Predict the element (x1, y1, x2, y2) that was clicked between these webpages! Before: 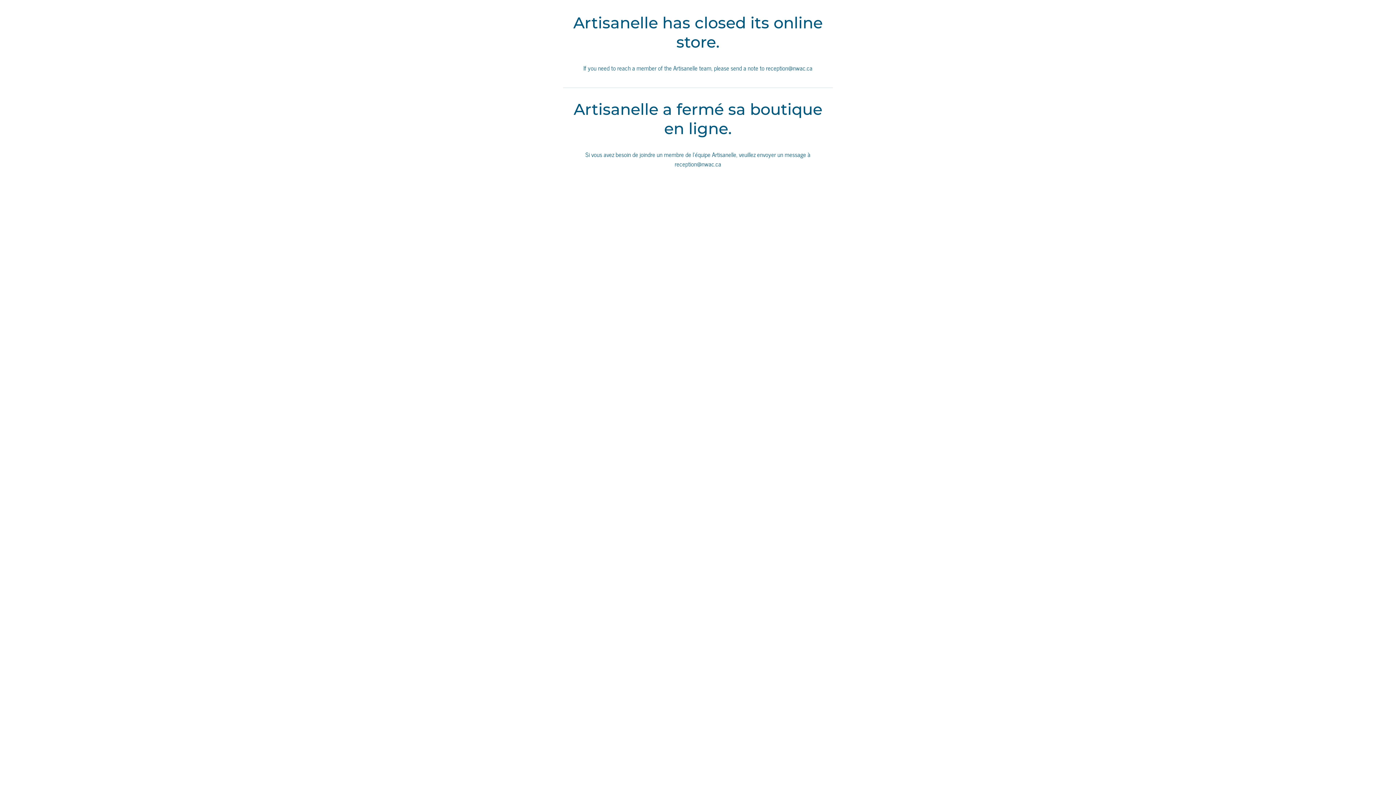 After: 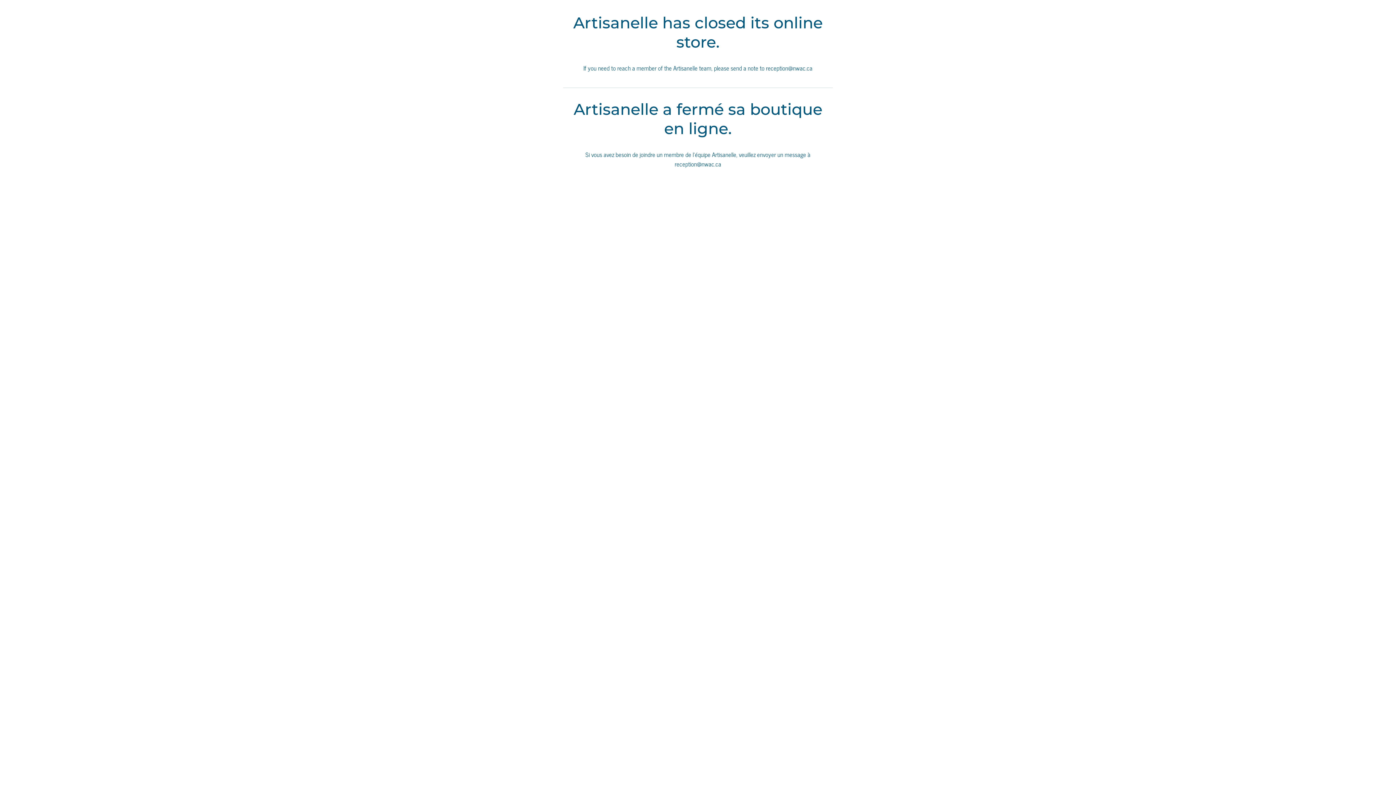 Action: label: reception@nwac.ca bbox: (766, 63, 812, 72)